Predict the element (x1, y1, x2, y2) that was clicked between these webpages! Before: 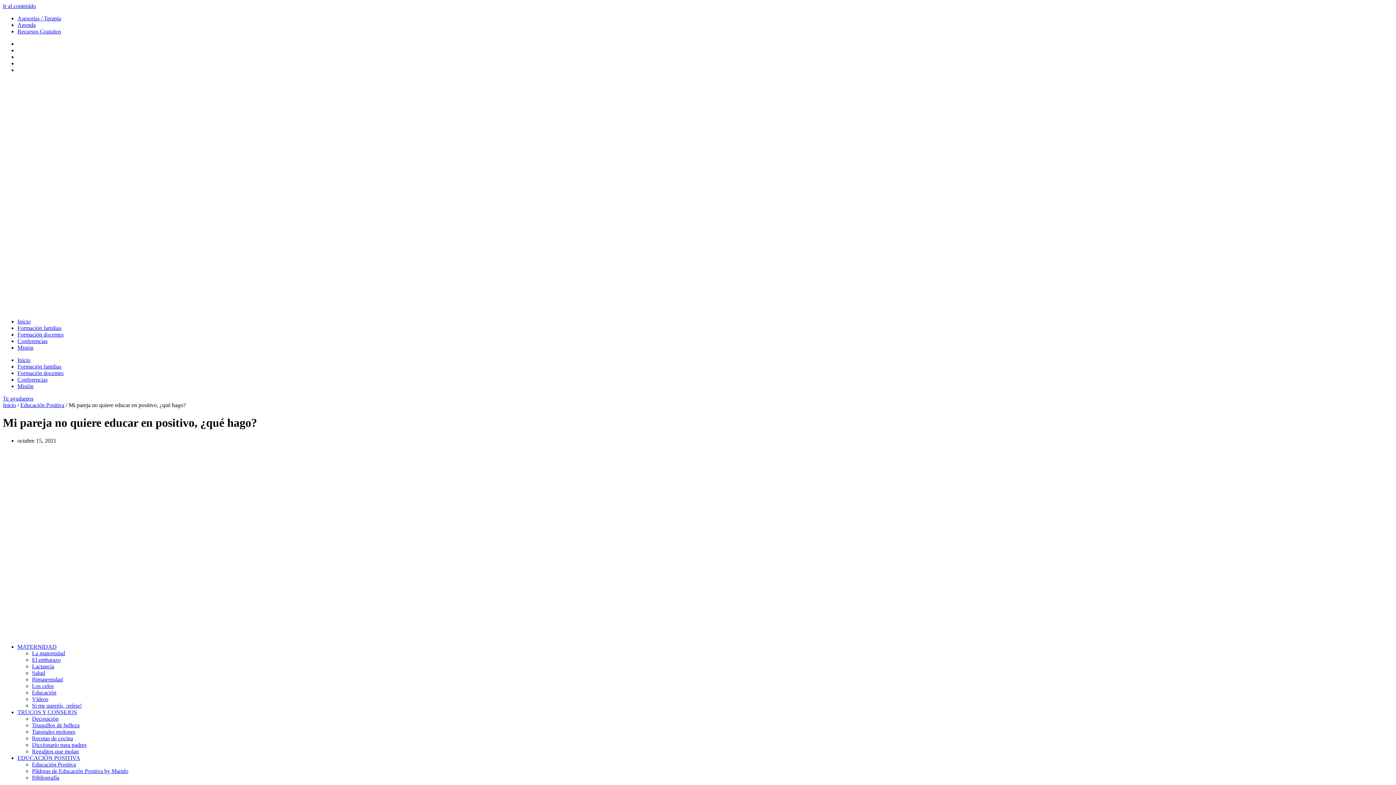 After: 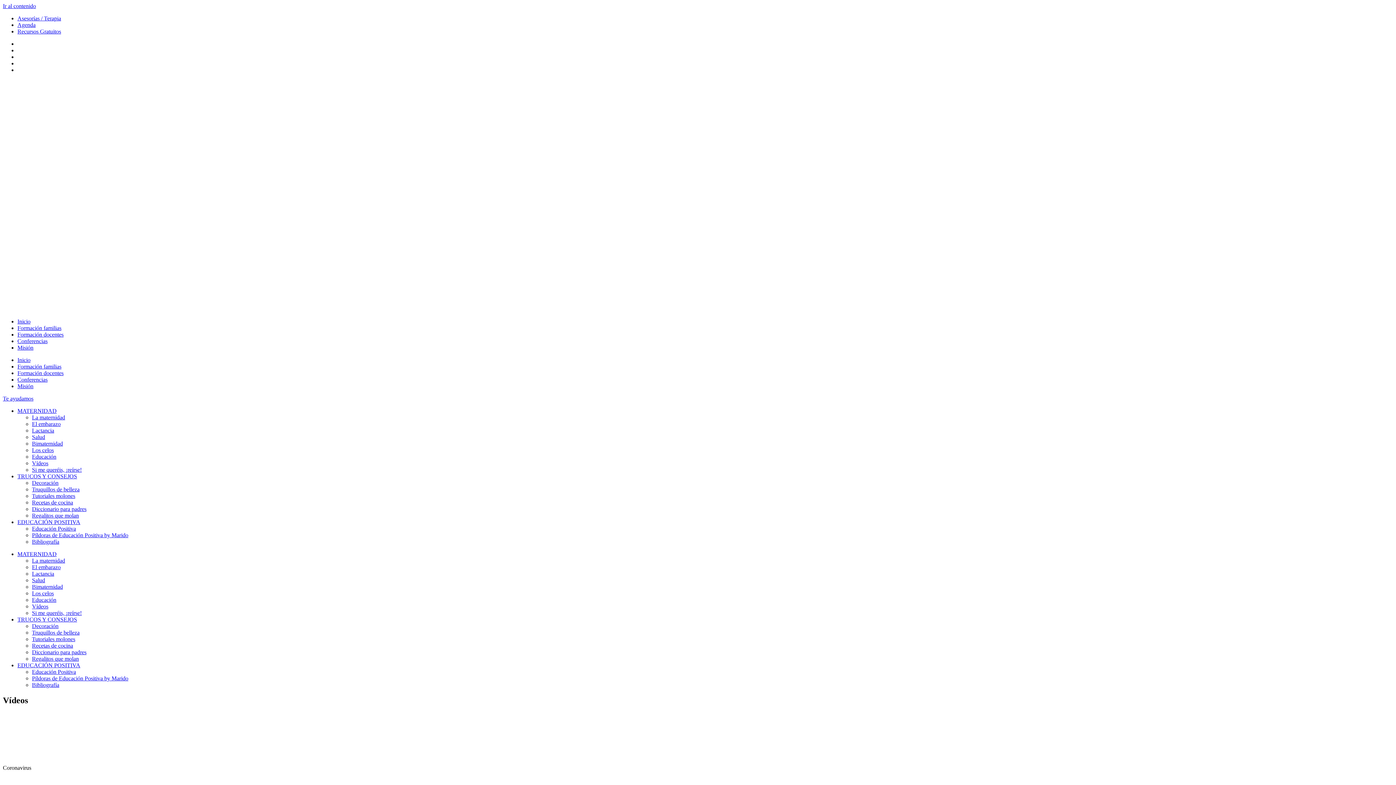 Action: bbox: (32, 696, 48, 702) label: Vídeos